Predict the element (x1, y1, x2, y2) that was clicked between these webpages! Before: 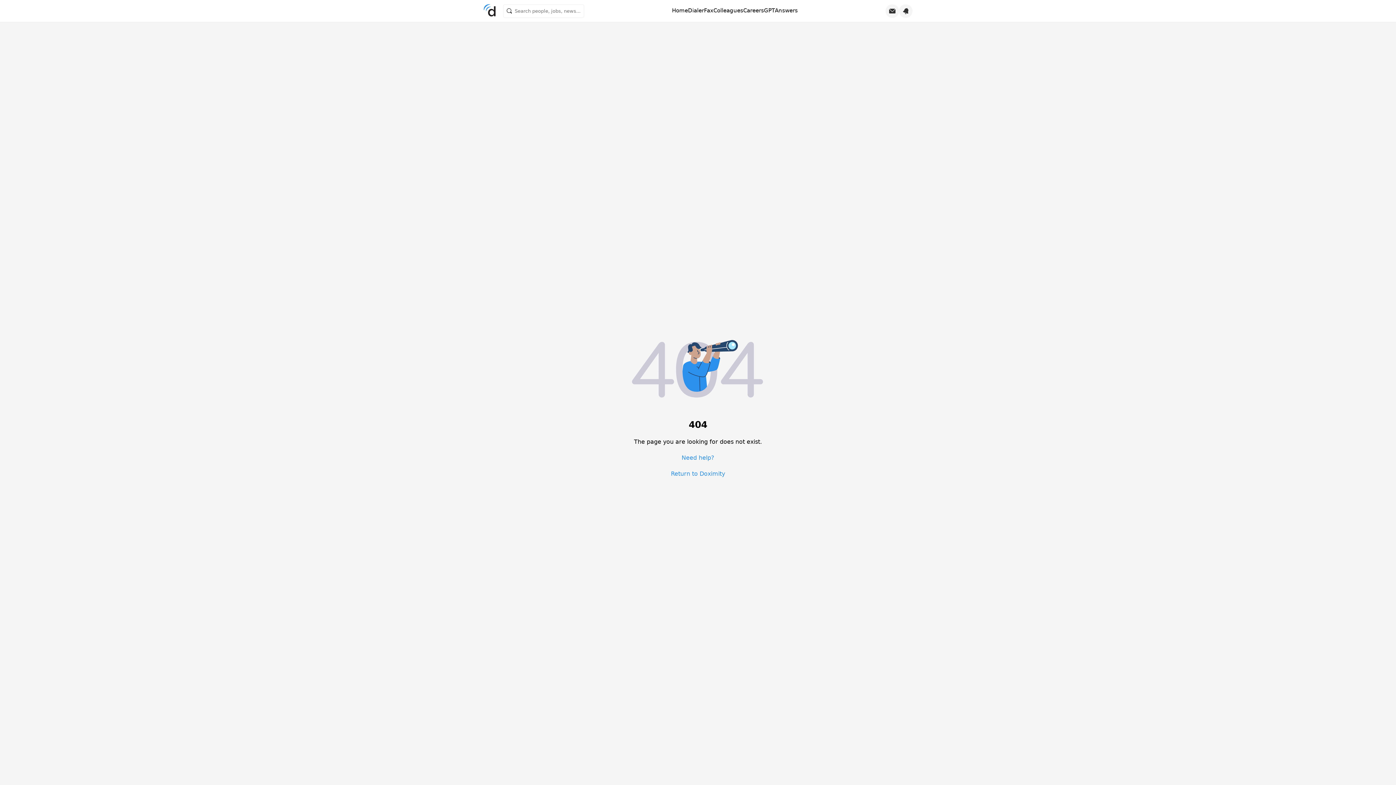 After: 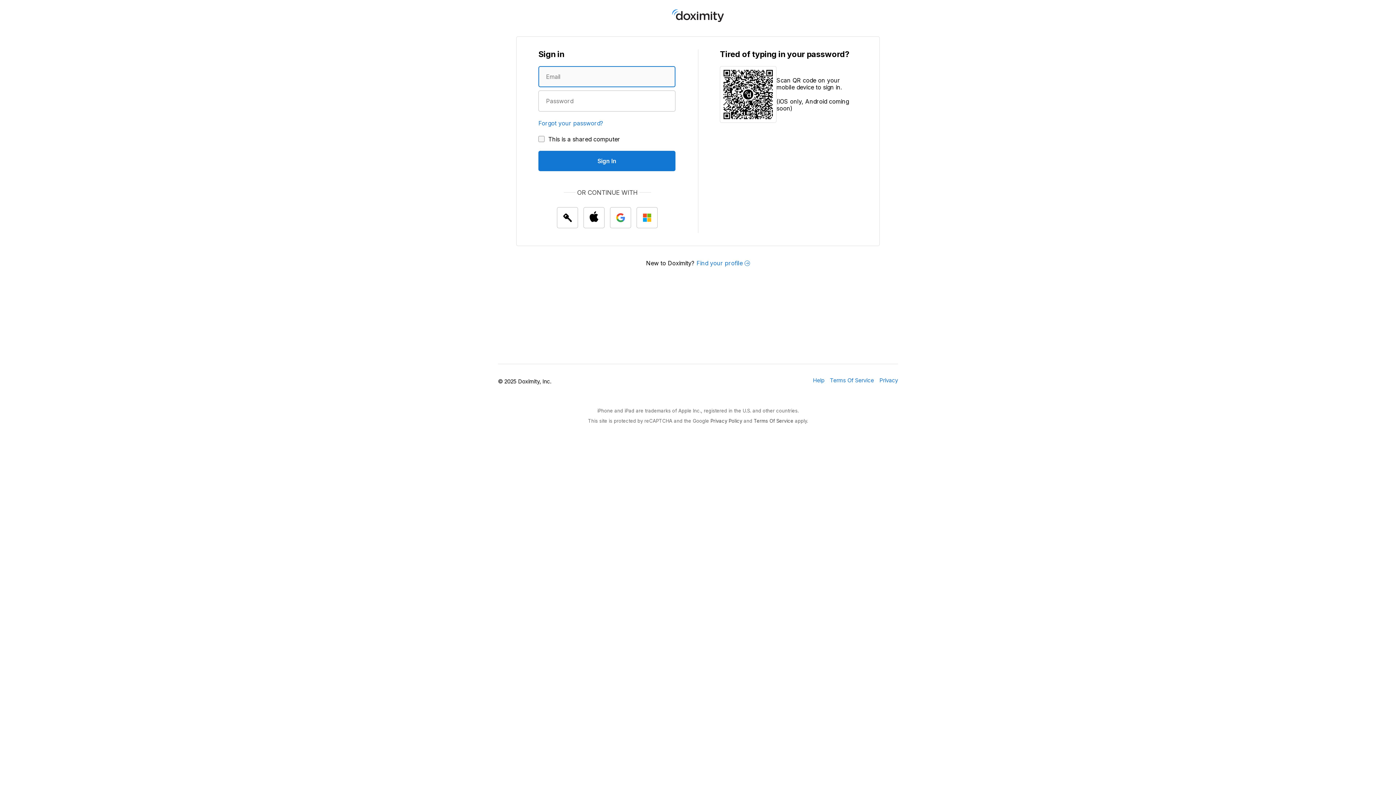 Action: bbox: (713, 7, 743, 14) label: Colleagues